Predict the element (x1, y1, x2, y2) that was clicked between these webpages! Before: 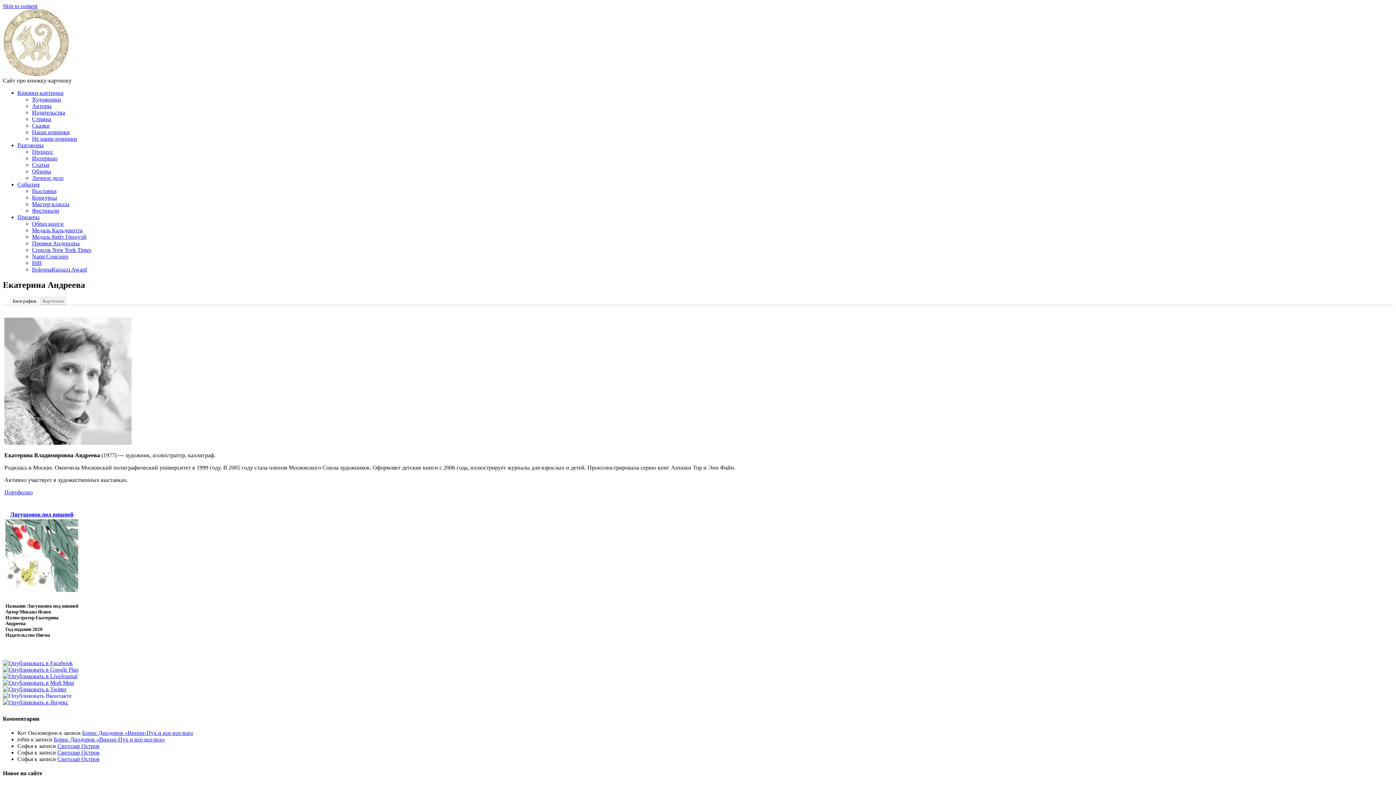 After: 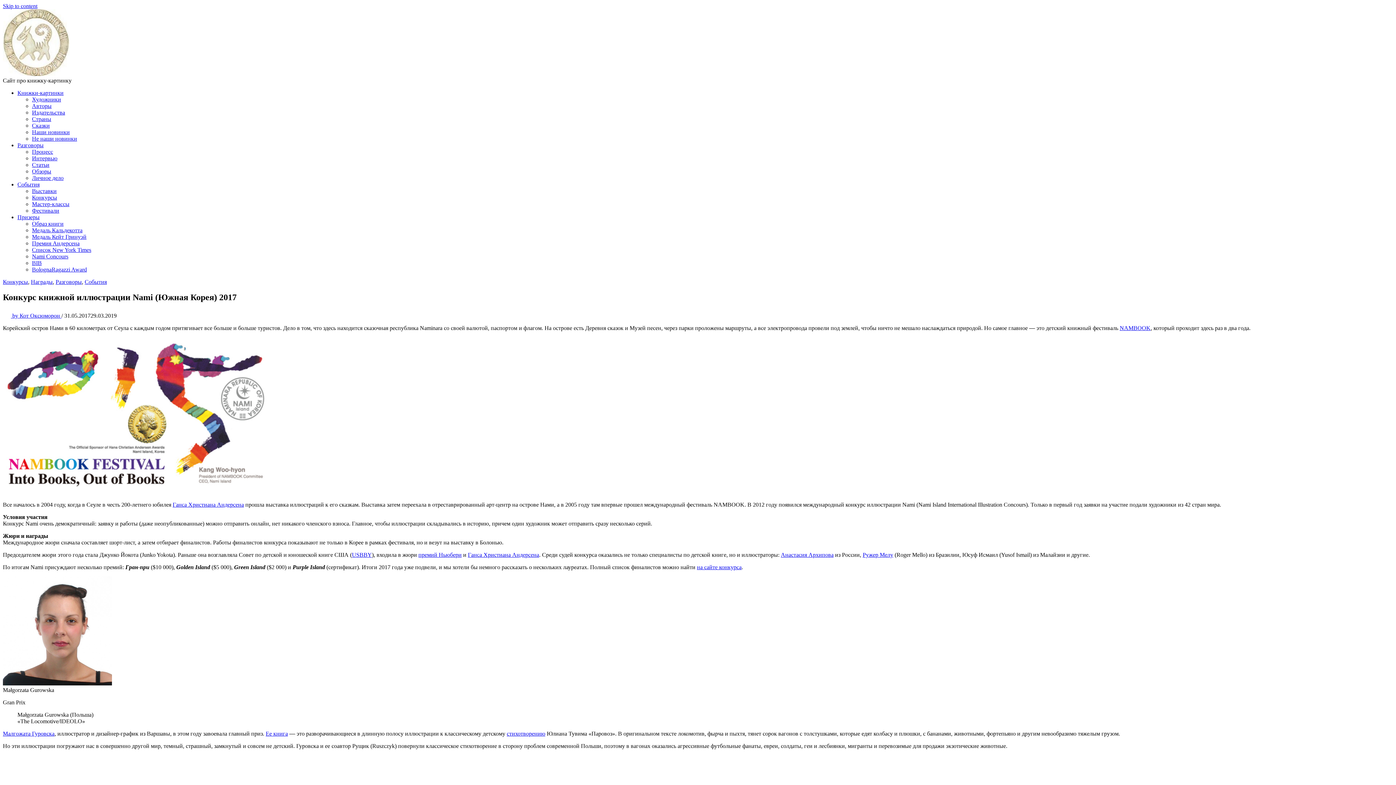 Action: label: Nami Concours bbox: (32, 253, 68, 259)